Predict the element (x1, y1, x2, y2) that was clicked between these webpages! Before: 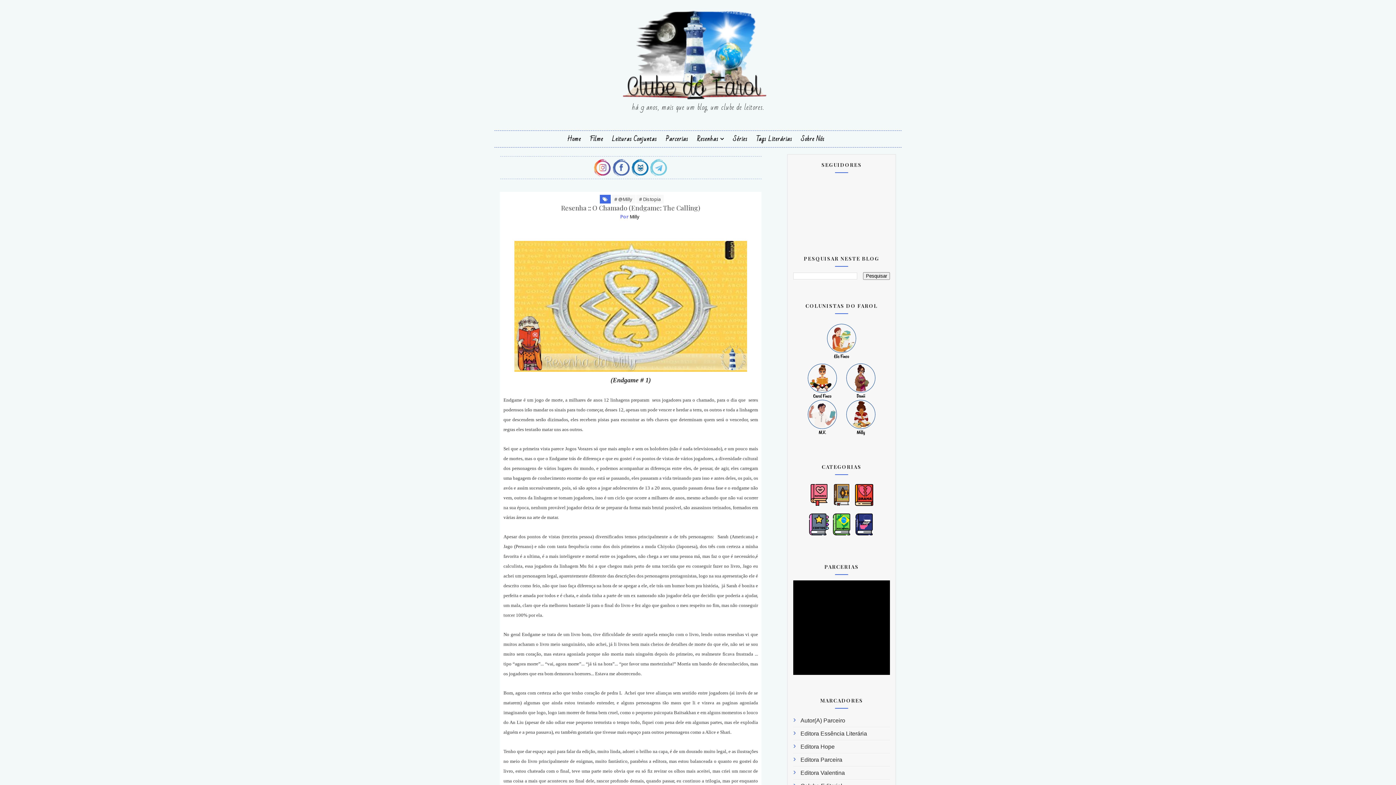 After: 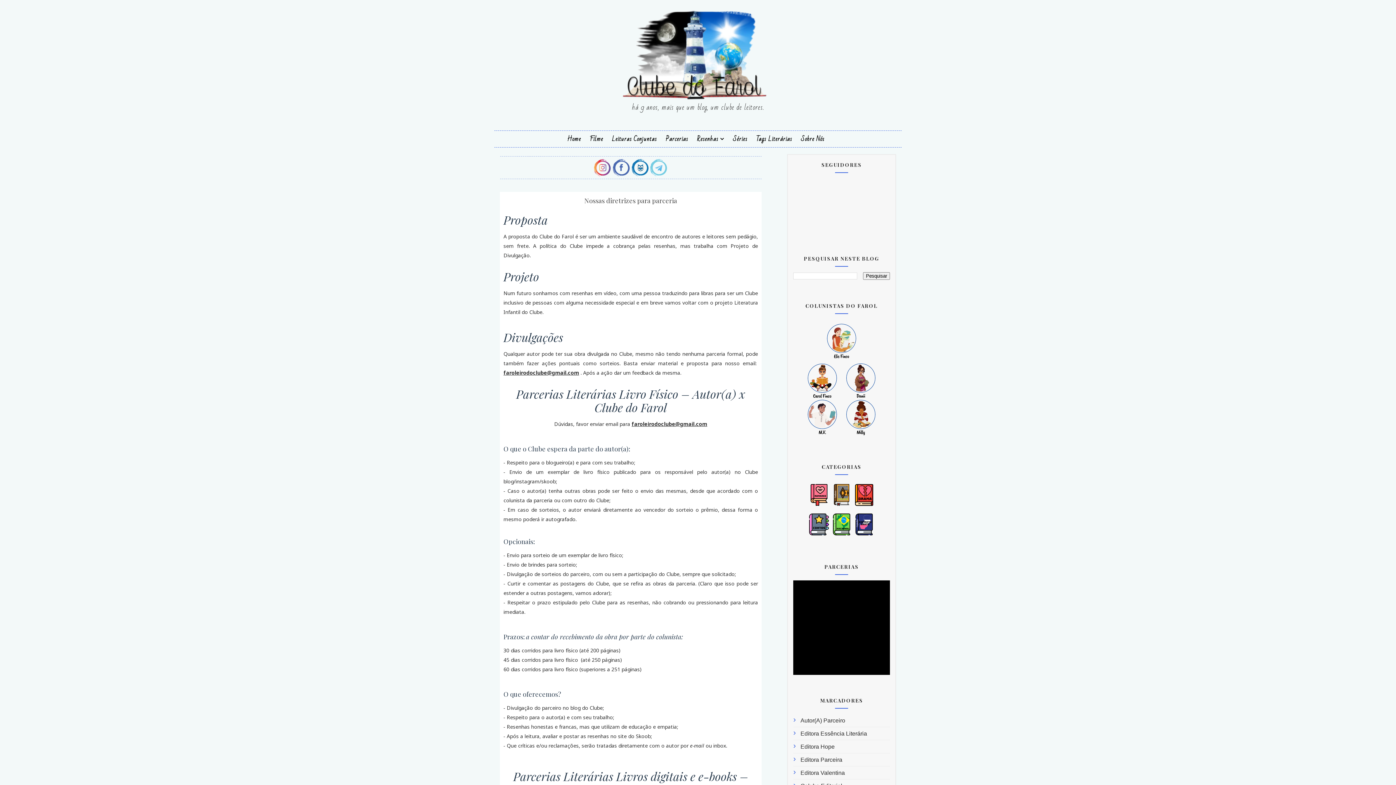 Action: bbox: (661, 130, 692, 147) label: Parcerias